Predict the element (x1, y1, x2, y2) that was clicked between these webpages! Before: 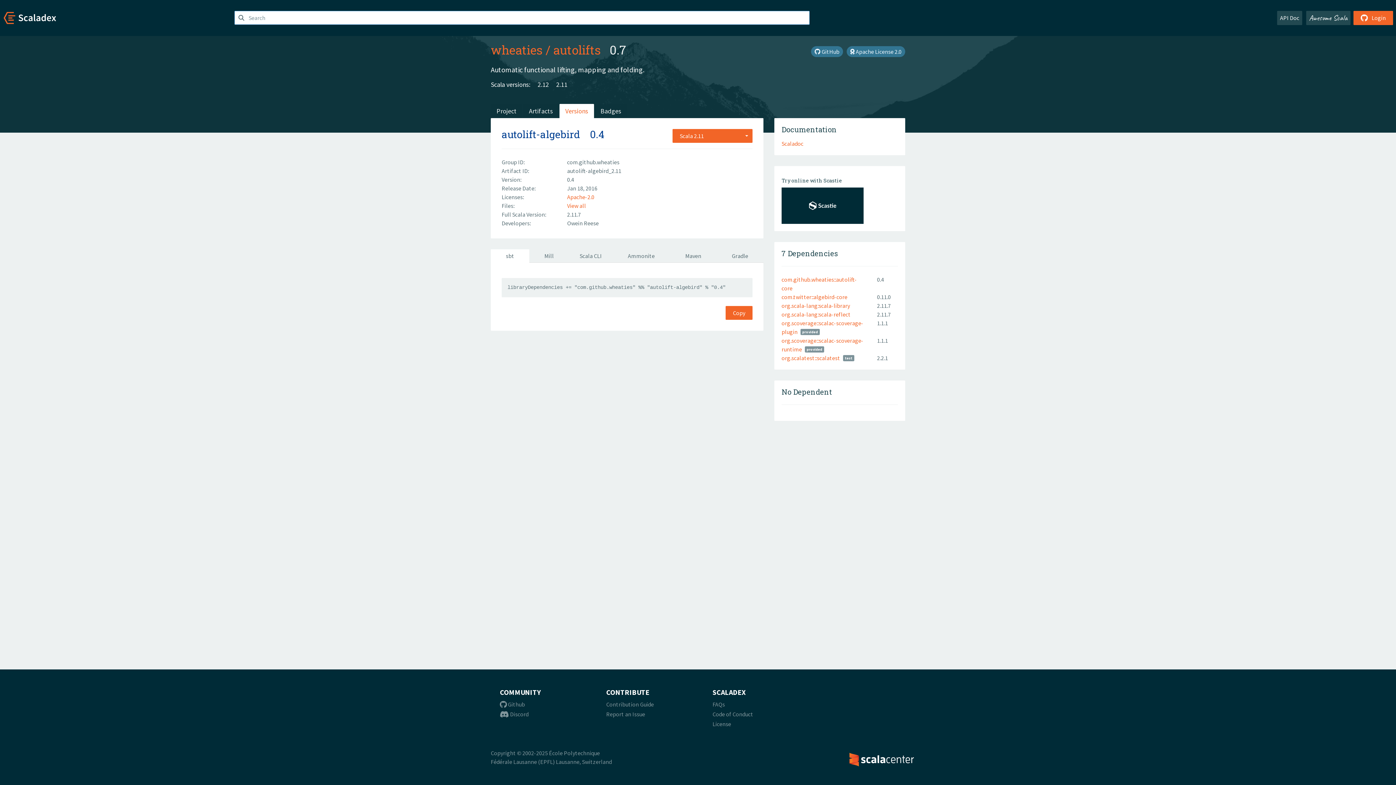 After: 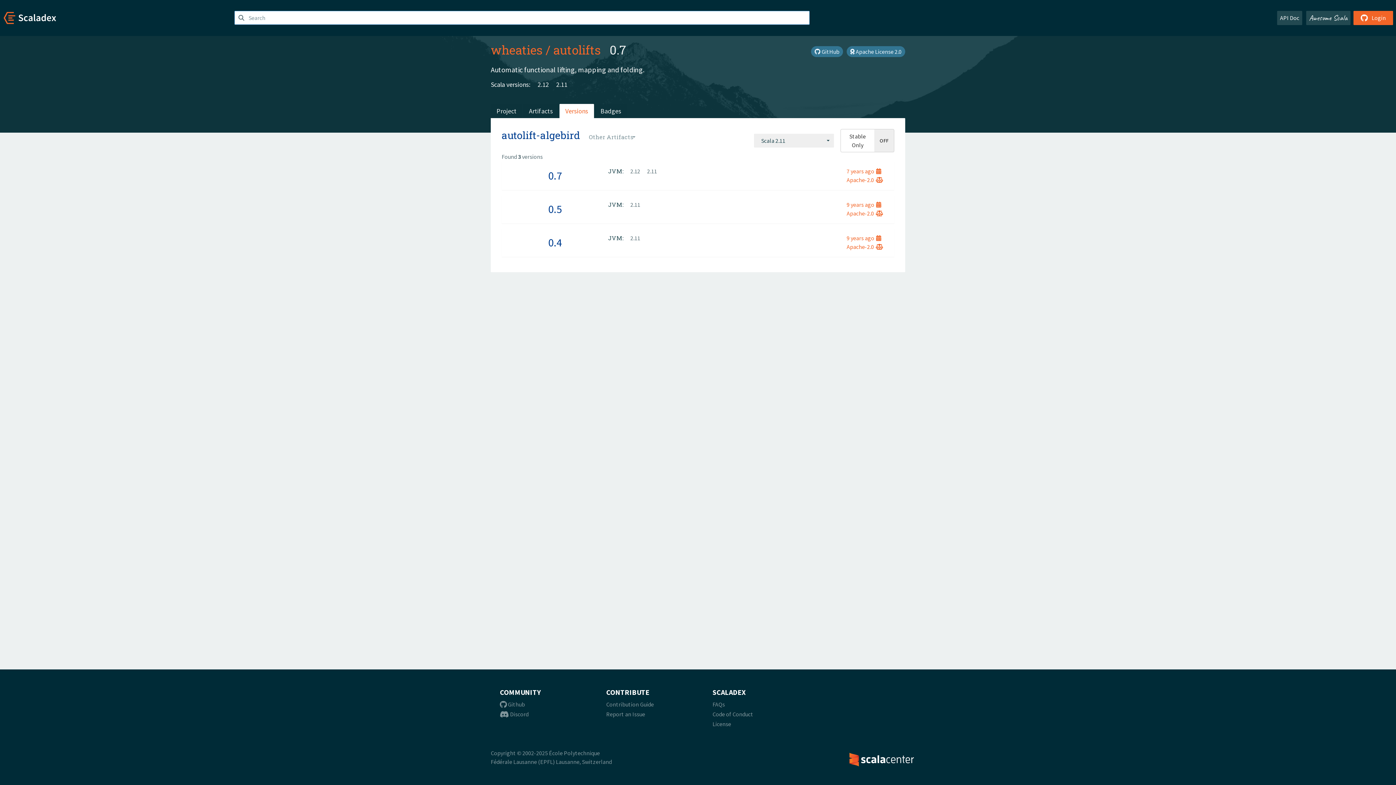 Action: label: autolift-algebird bbox: (501, 127, 580, 141)